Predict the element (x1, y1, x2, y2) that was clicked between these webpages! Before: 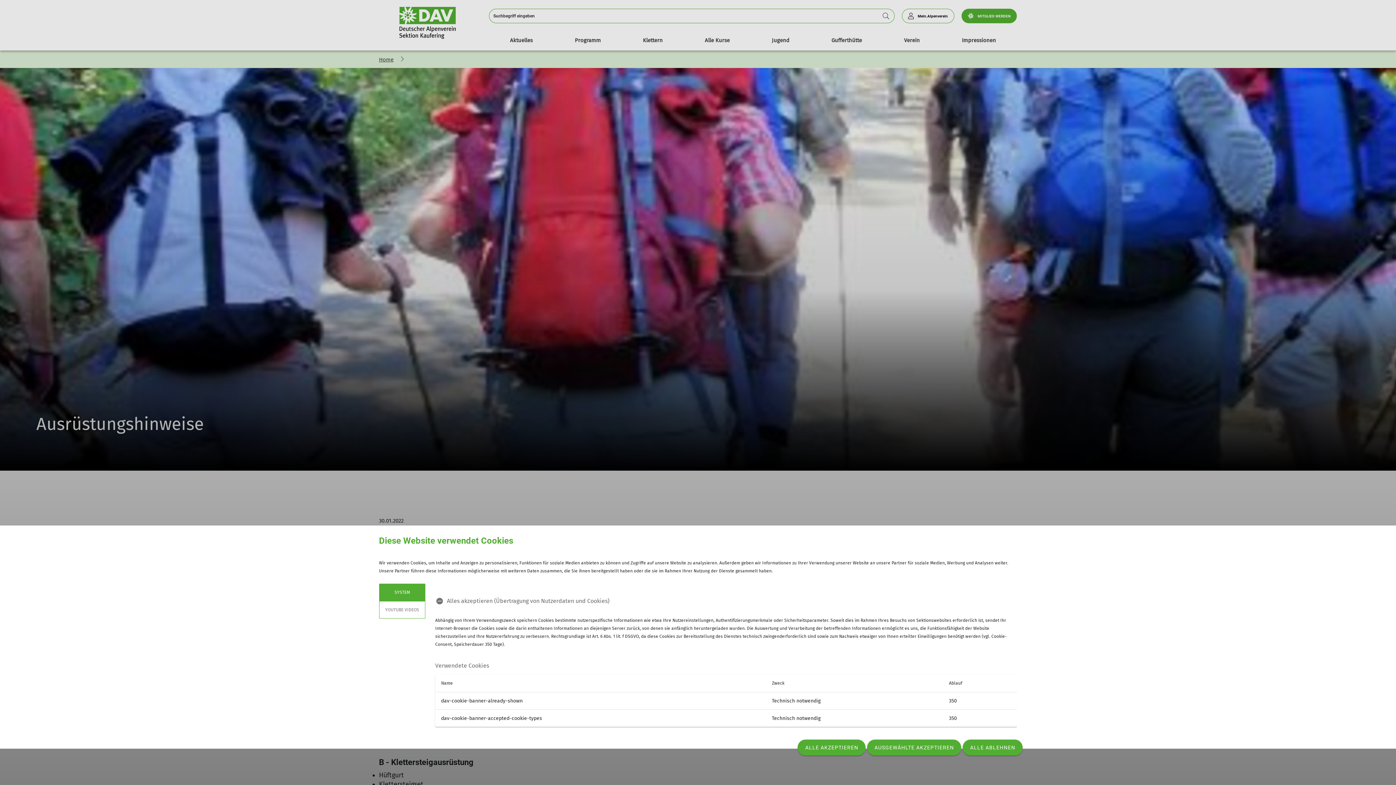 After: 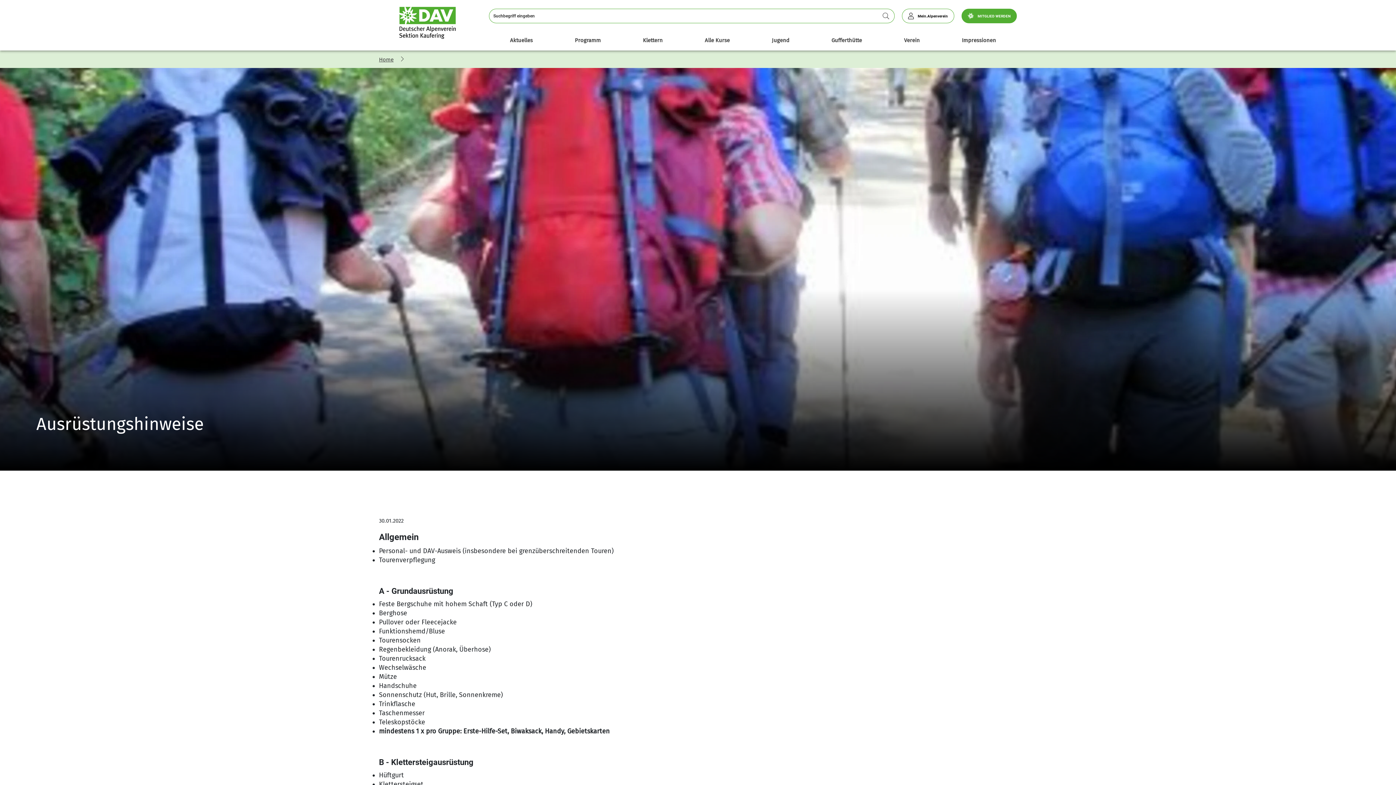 Action: bbox: (962, 740, 1022, 756) label: ALLE ABLEHNEN